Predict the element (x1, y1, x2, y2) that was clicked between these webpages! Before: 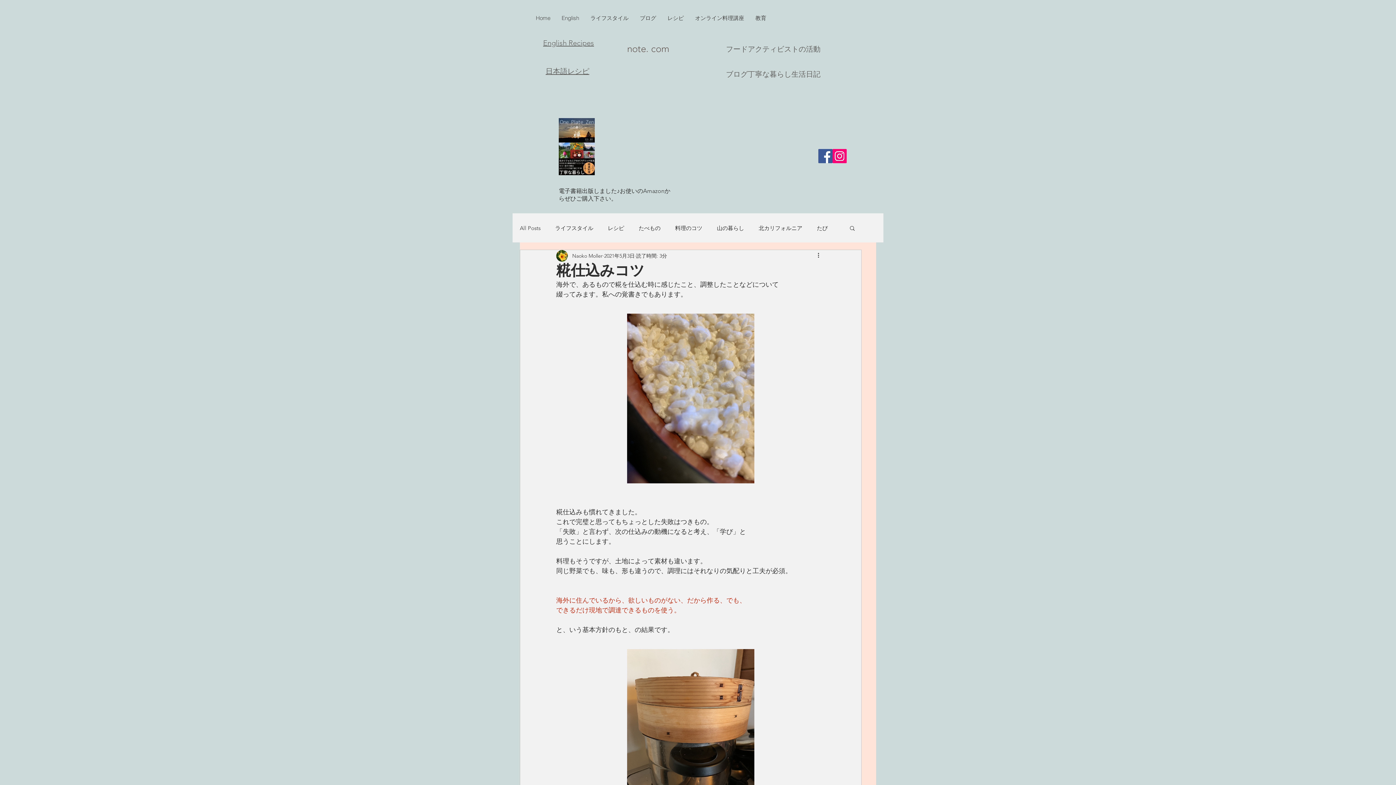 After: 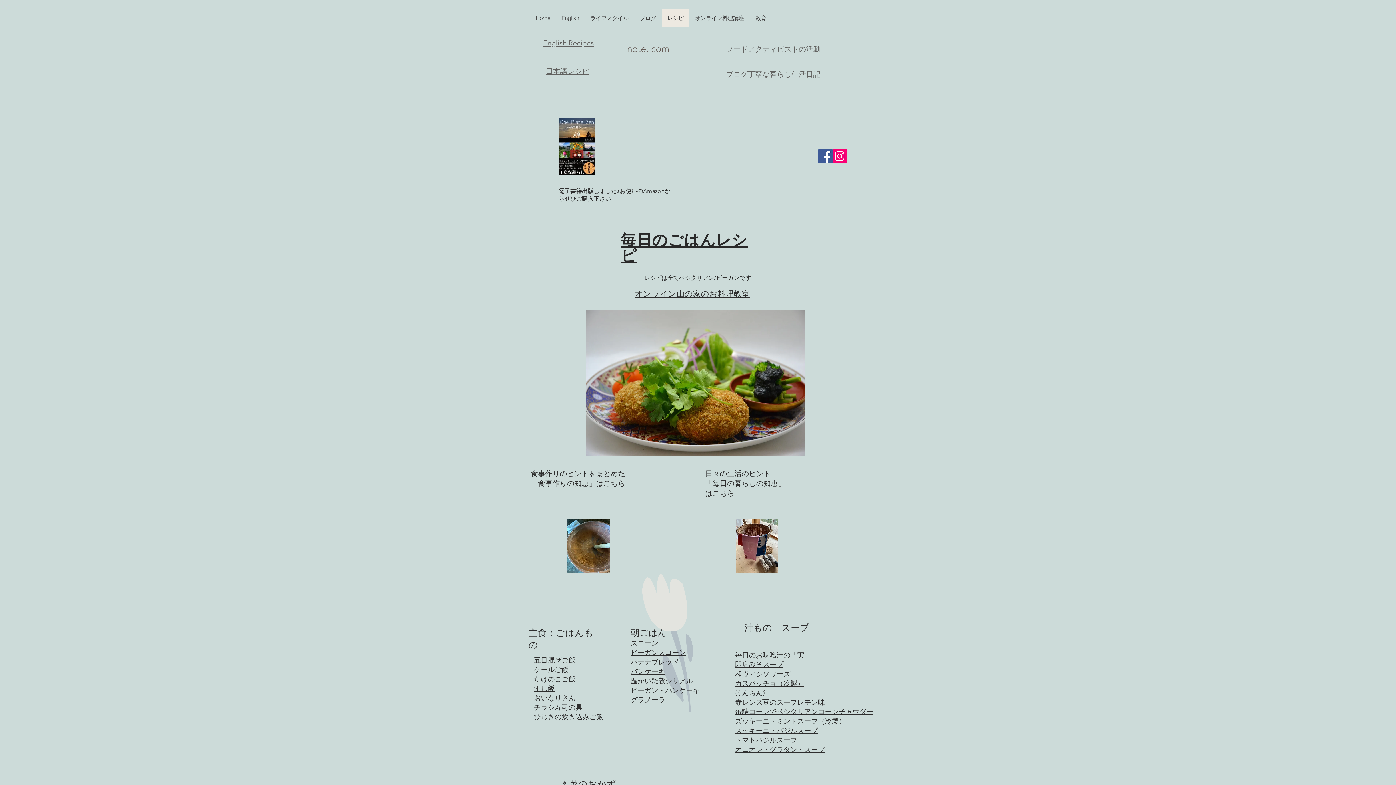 Action: label: レシピ bbox: (661, 9, 689, 26)